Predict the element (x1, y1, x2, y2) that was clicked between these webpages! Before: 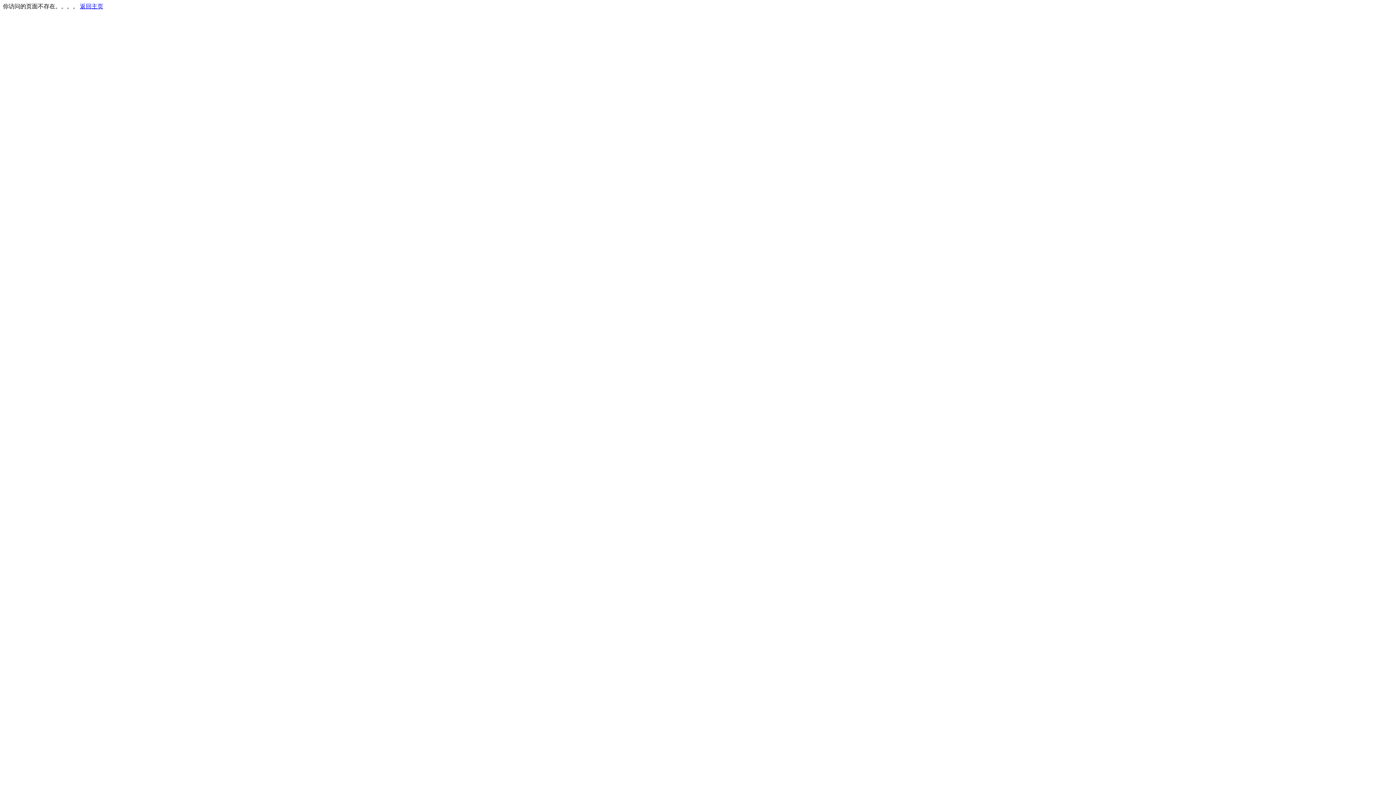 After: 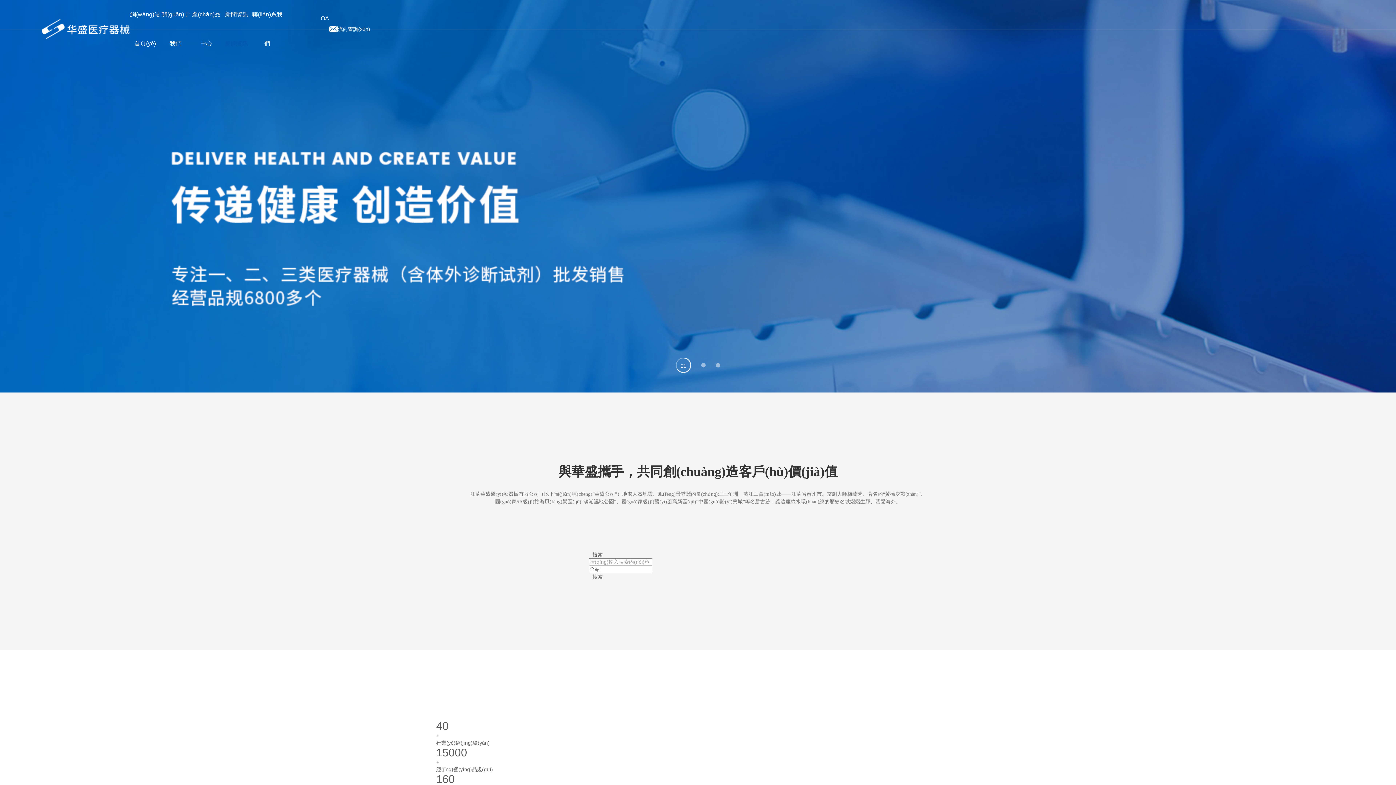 Action: bbox: (80, 3, 103, 9) label: 返回主页